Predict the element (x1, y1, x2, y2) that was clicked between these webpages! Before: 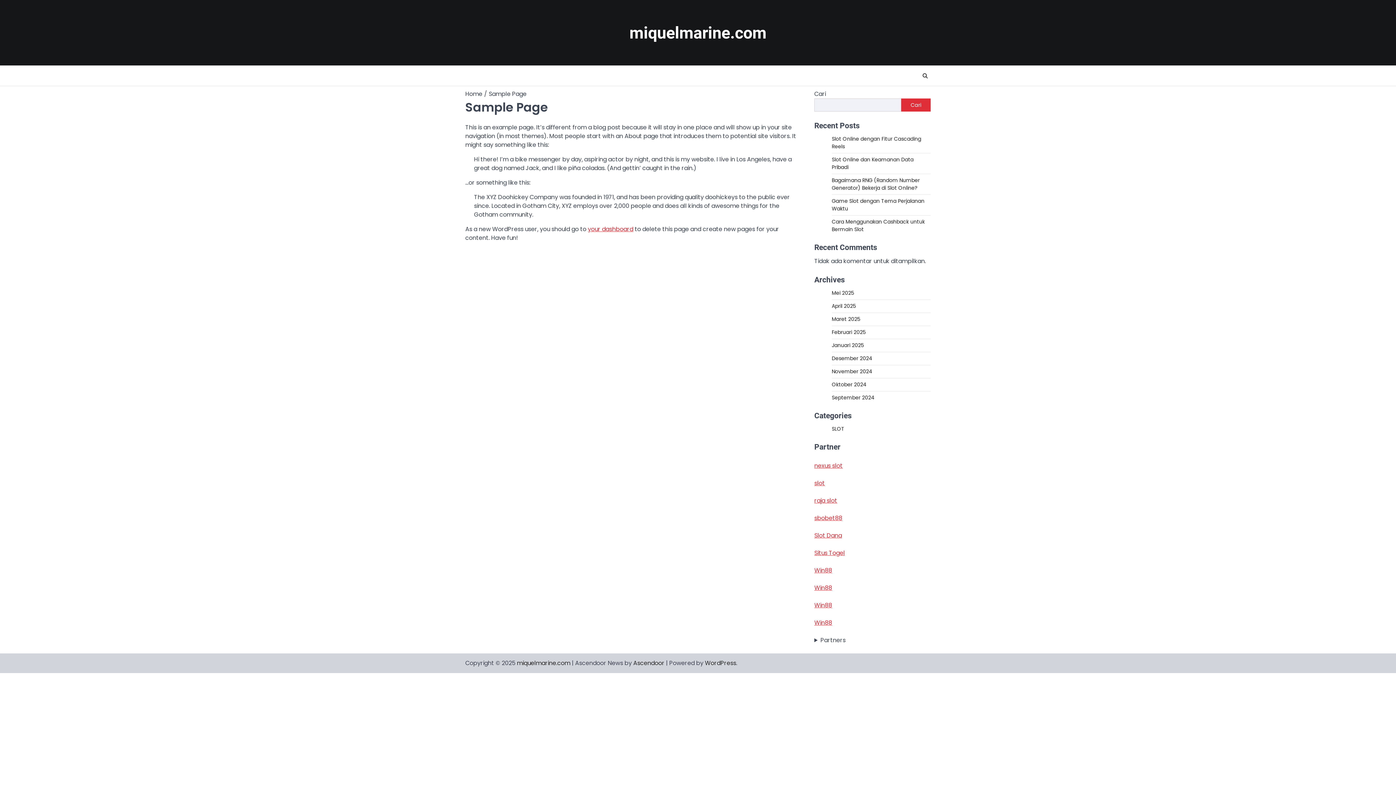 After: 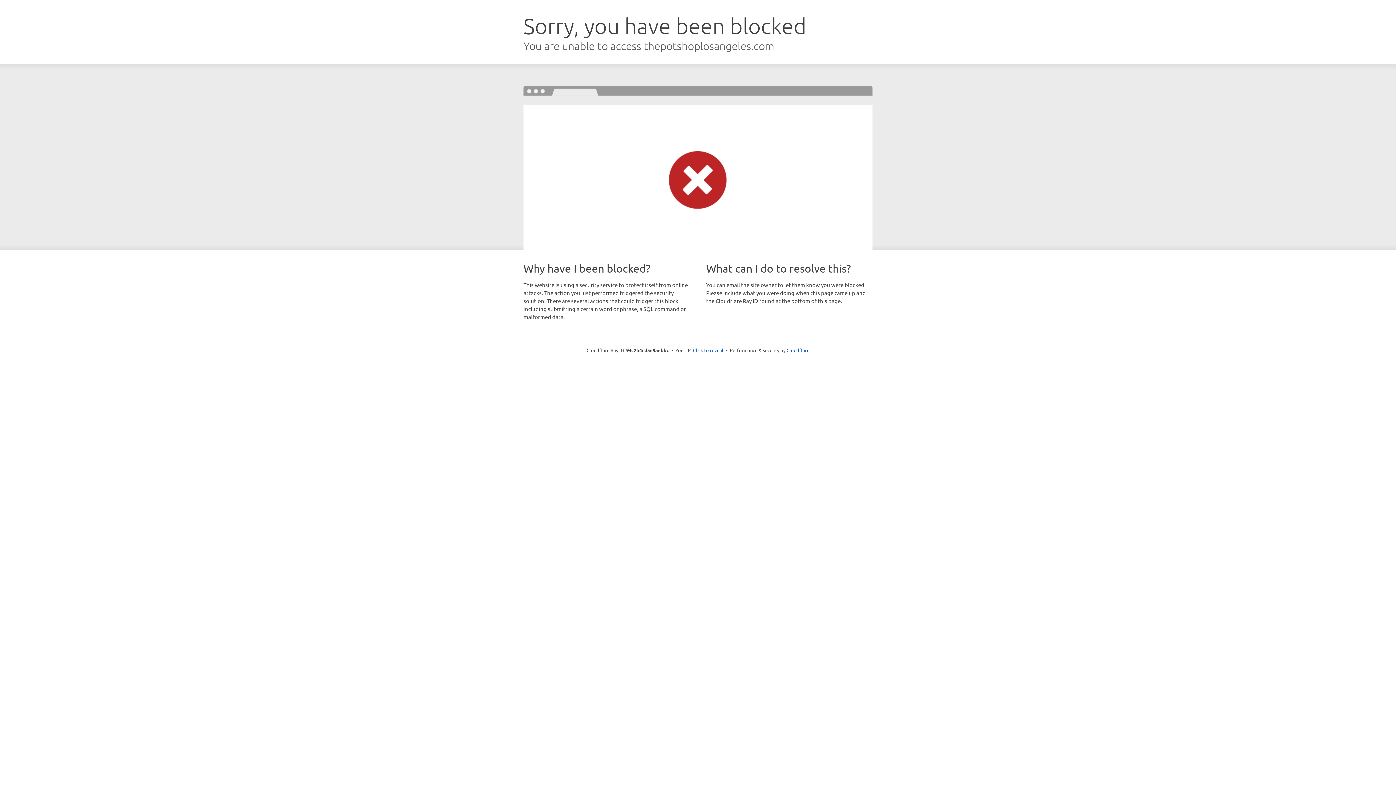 Action: label: sbobet88 bbox: (814, 514, 842, 522)